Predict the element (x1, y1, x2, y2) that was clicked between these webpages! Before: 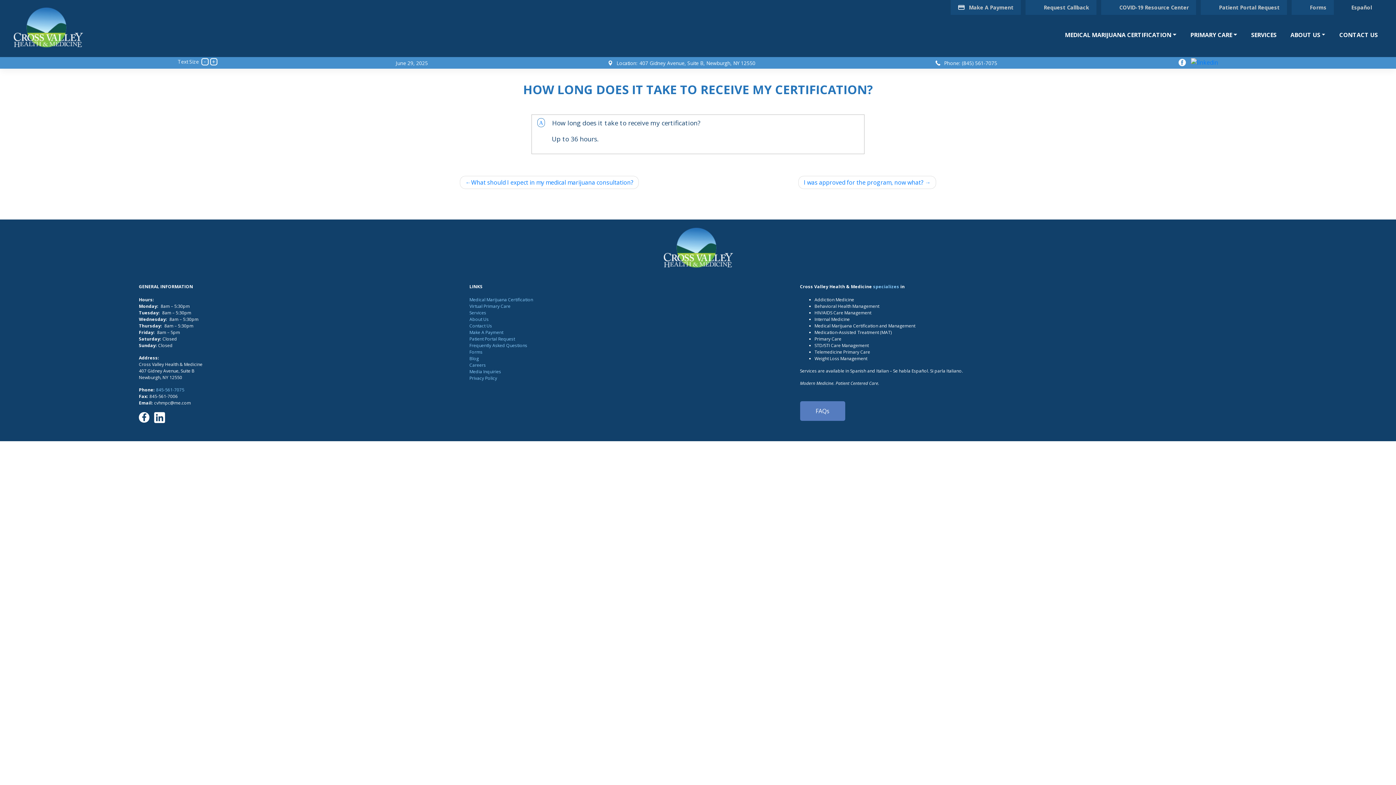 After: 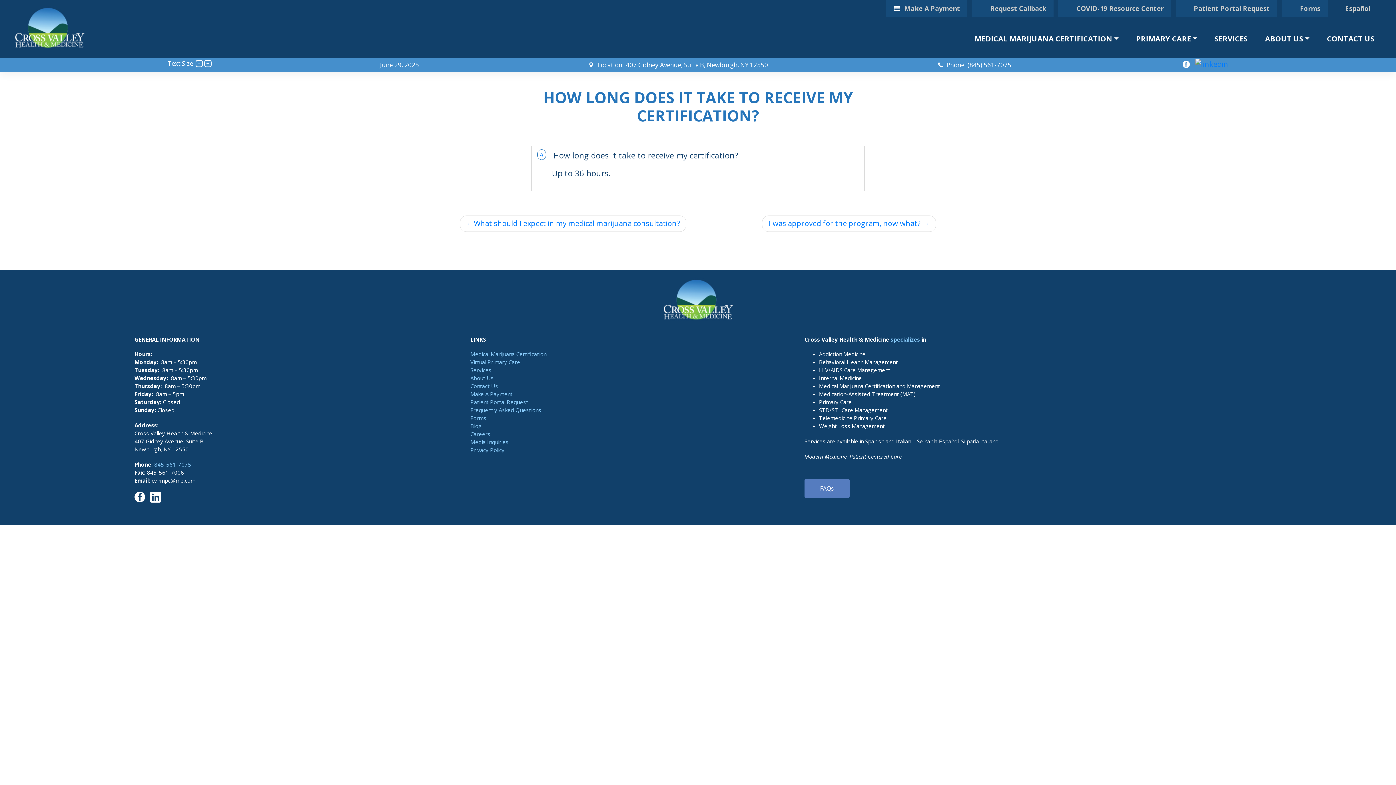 Action: bbox: (209, 58, 218, 65)